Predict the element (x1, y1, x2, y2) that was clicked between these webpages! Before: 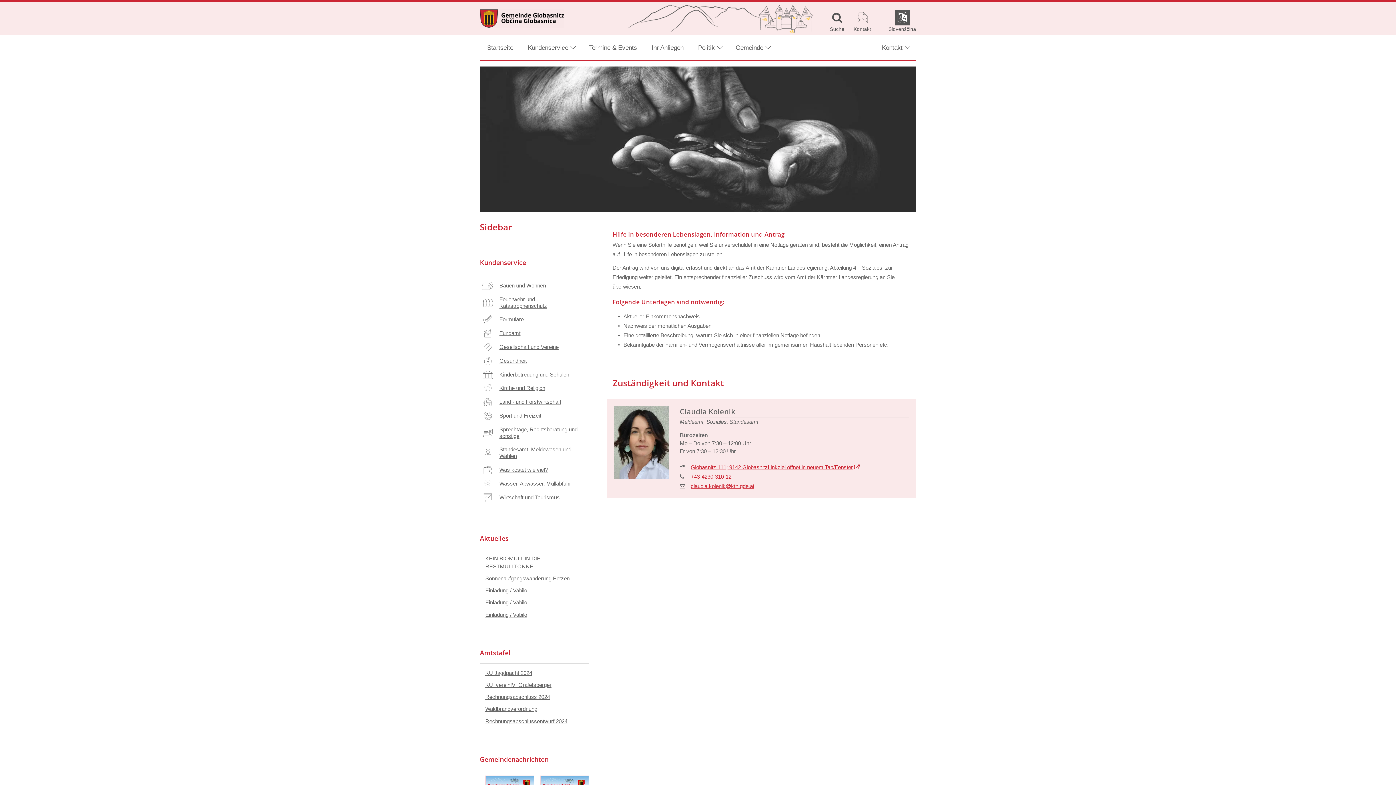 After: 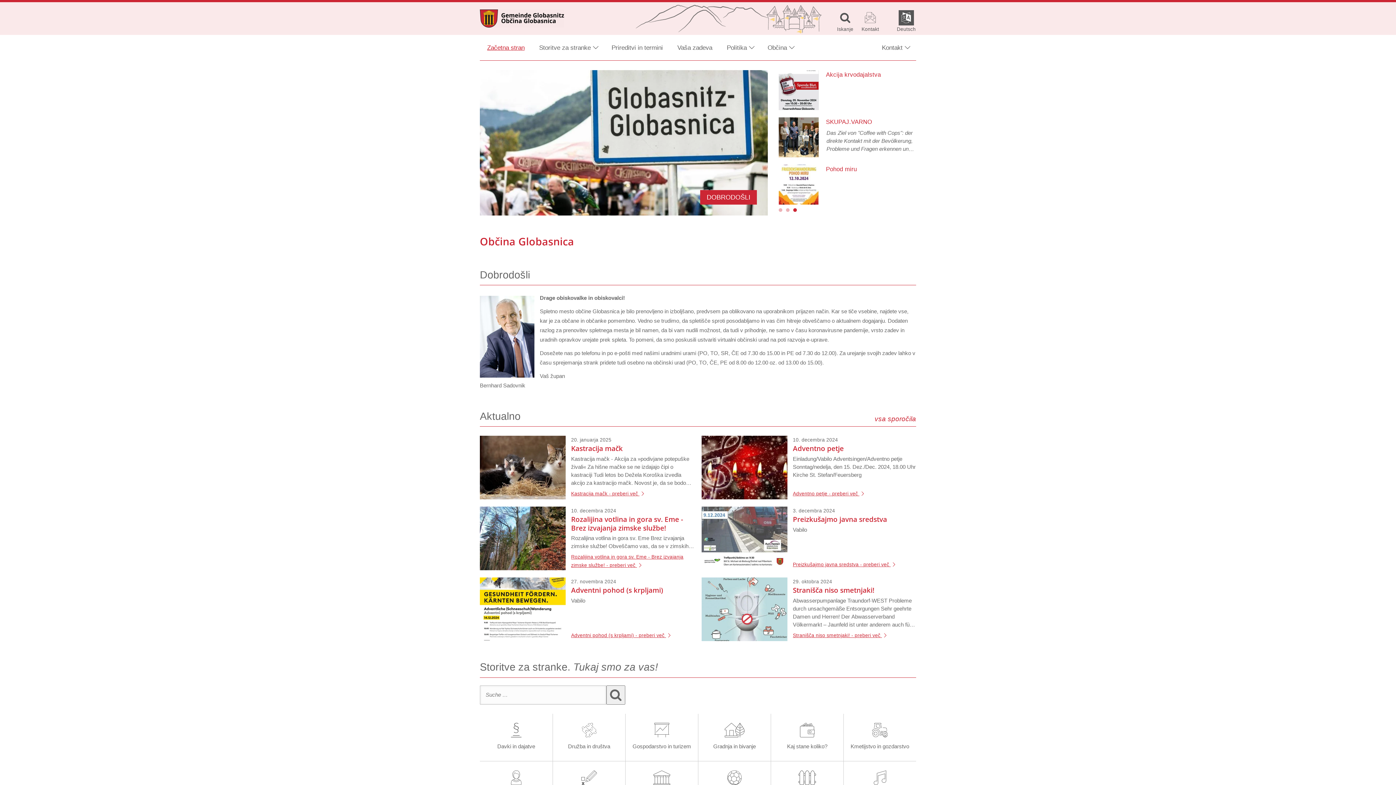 Action: bbox: (888, 9, 916, 33) label: Slovenščina